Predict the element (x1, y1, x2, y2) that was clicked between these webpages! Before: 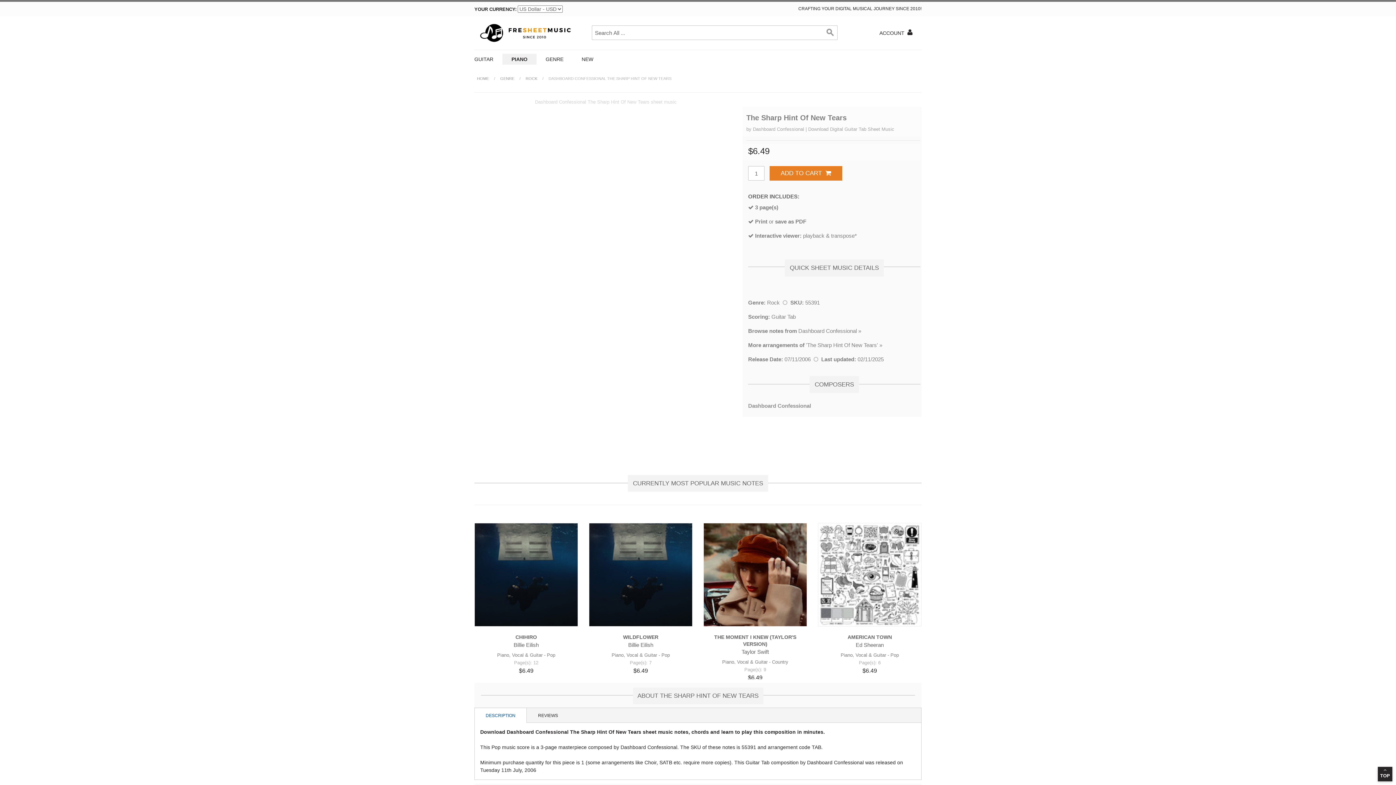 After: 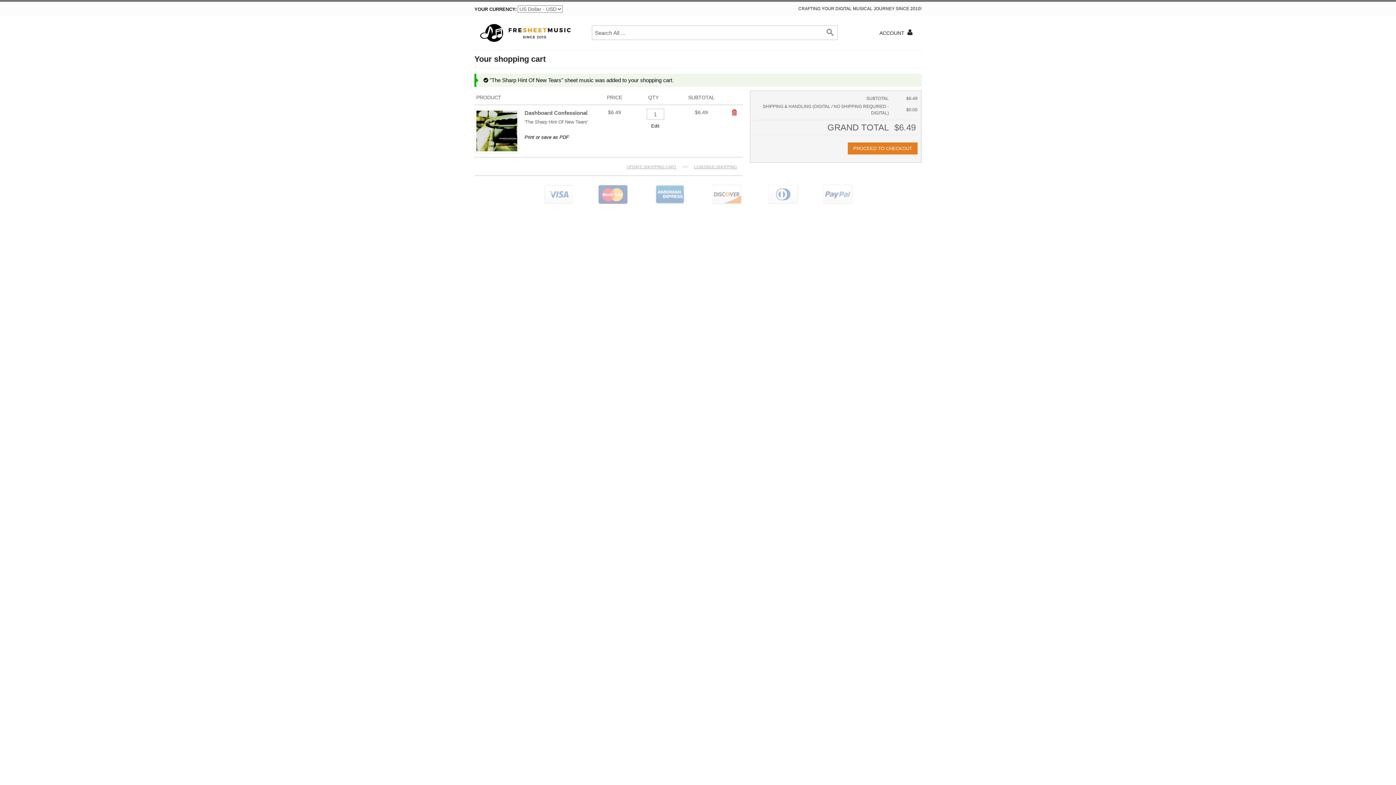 Action: bbox: (769, 166, 842, 180) label: ADD TO CART  